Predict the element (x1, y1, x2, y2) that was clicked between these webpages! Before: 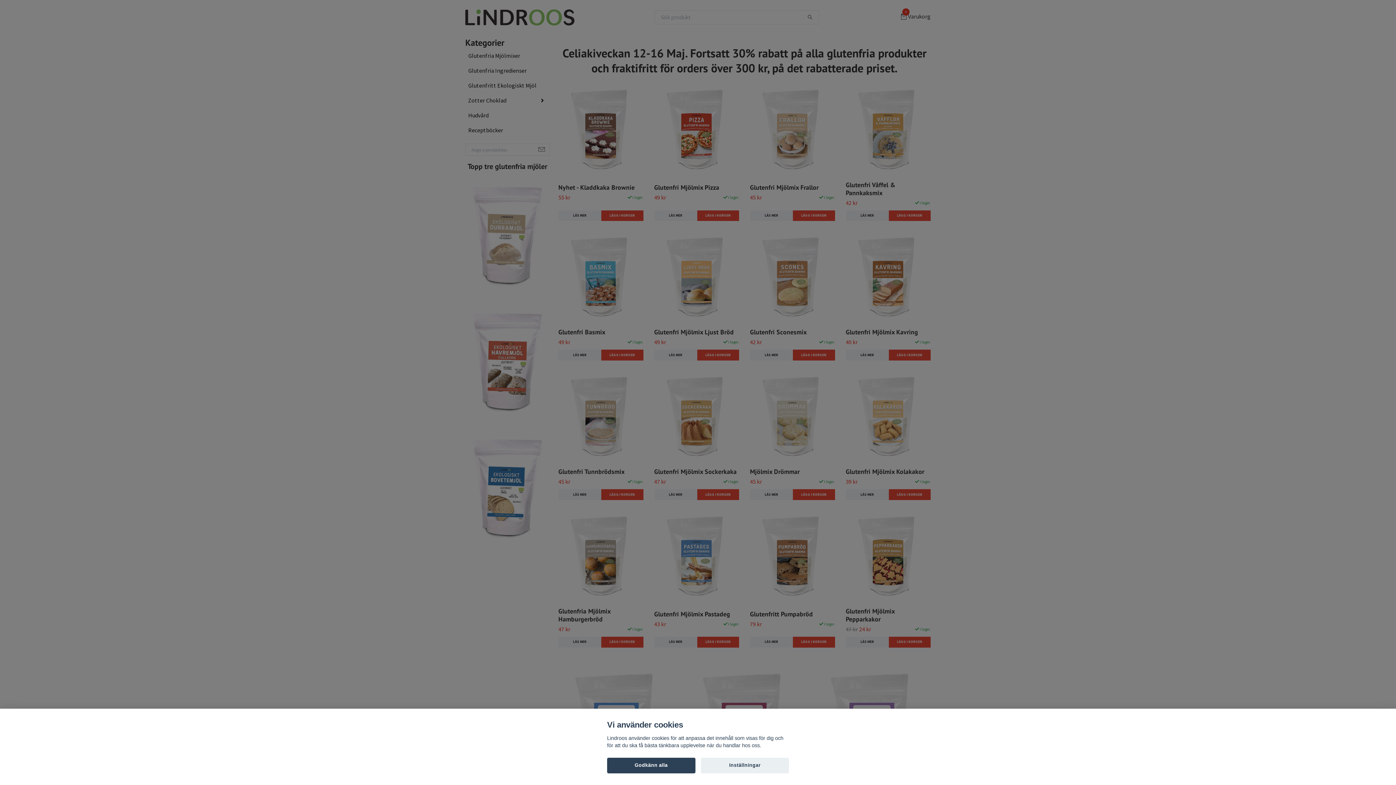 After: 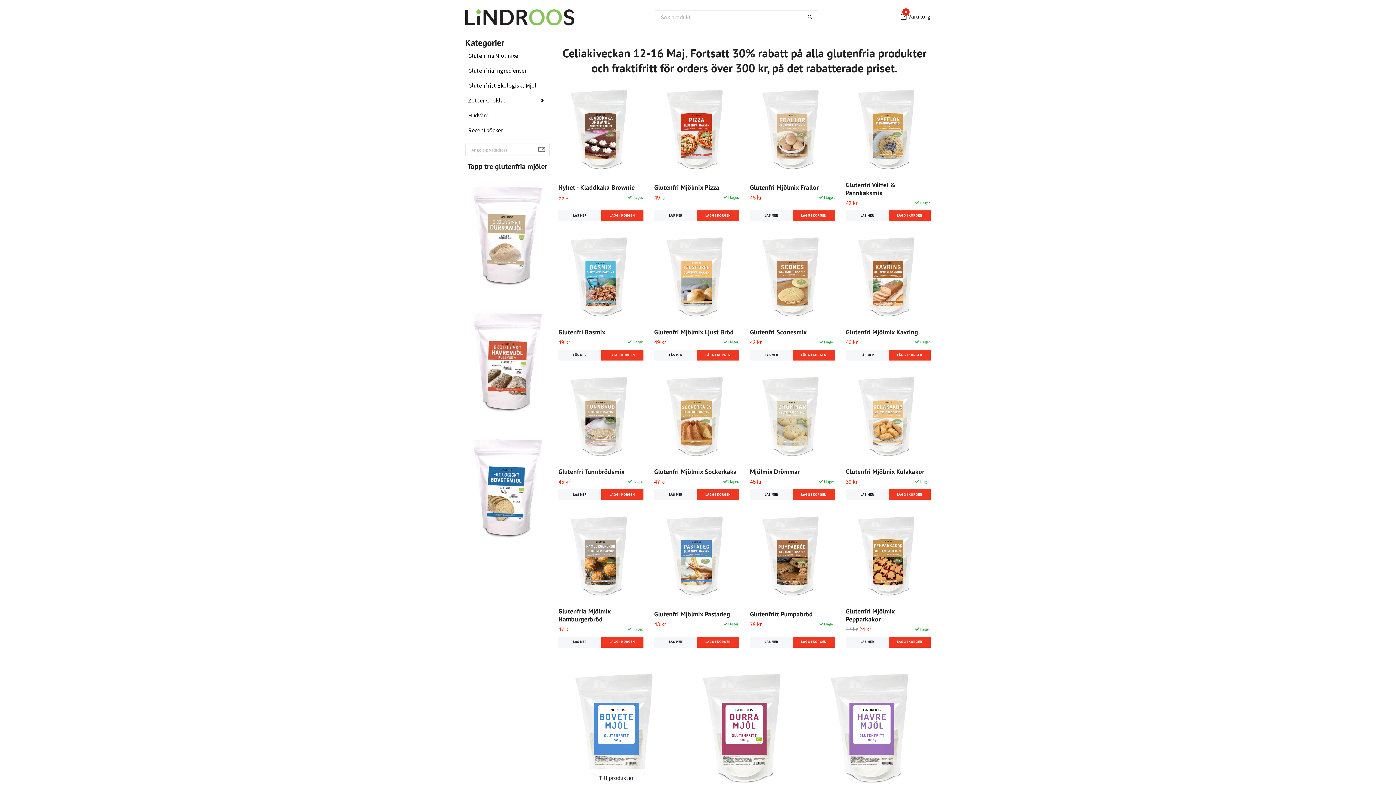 Action: bbox: (607, 758, 695, 773) label: Godkänn alla